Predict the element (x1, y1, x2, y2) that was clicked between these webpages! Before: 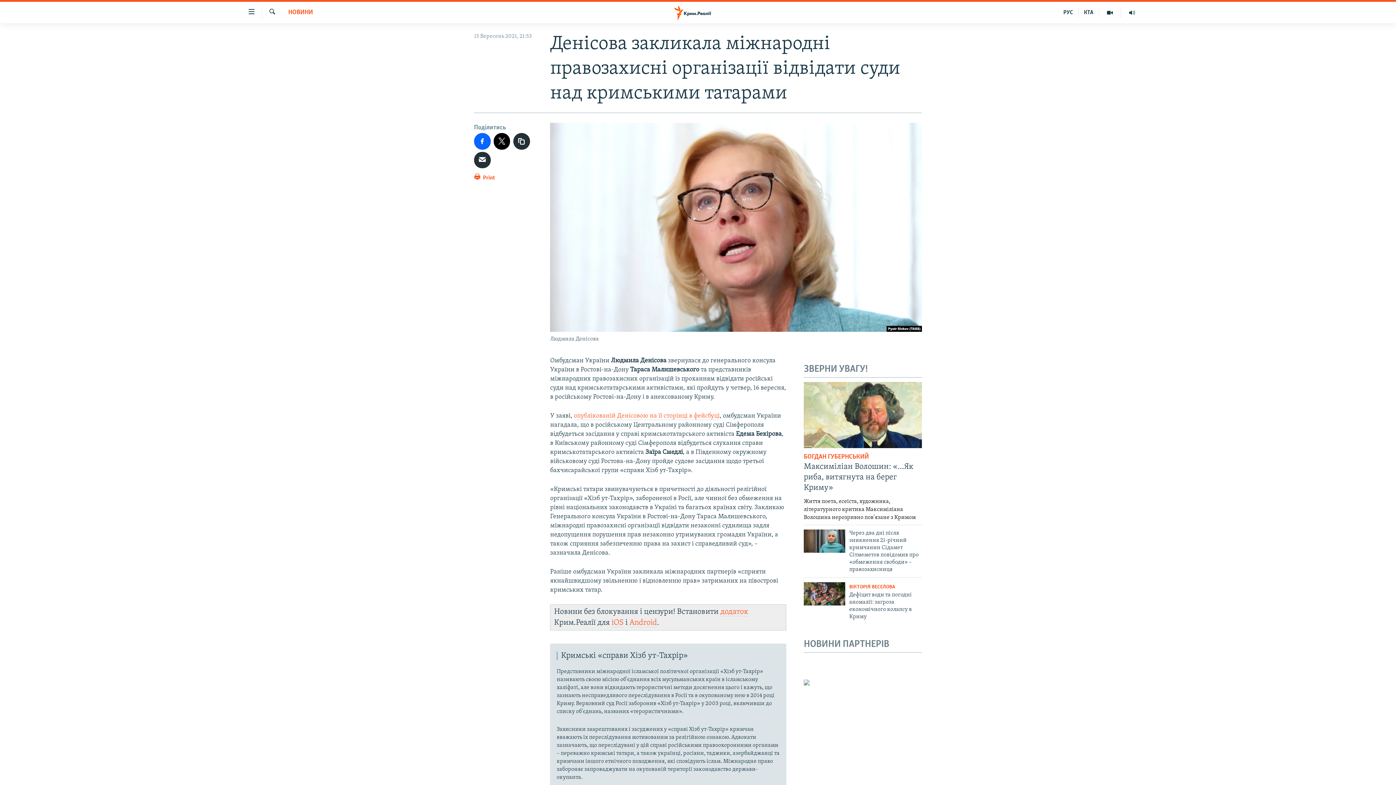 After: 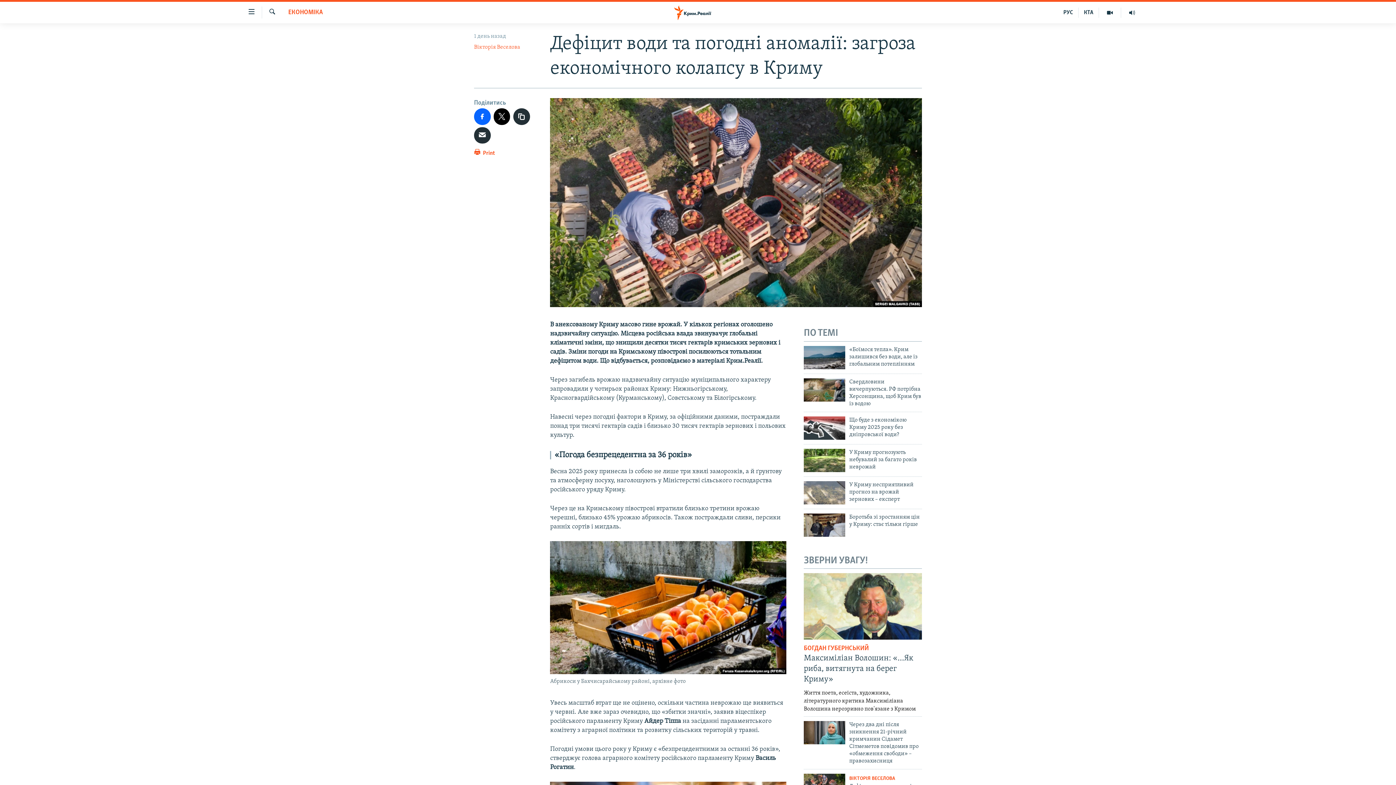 Action: bbox: (849, 591, 922, 625) label: Дефіцит води та погодні аномалії: загроза економічного колапсу в Криму